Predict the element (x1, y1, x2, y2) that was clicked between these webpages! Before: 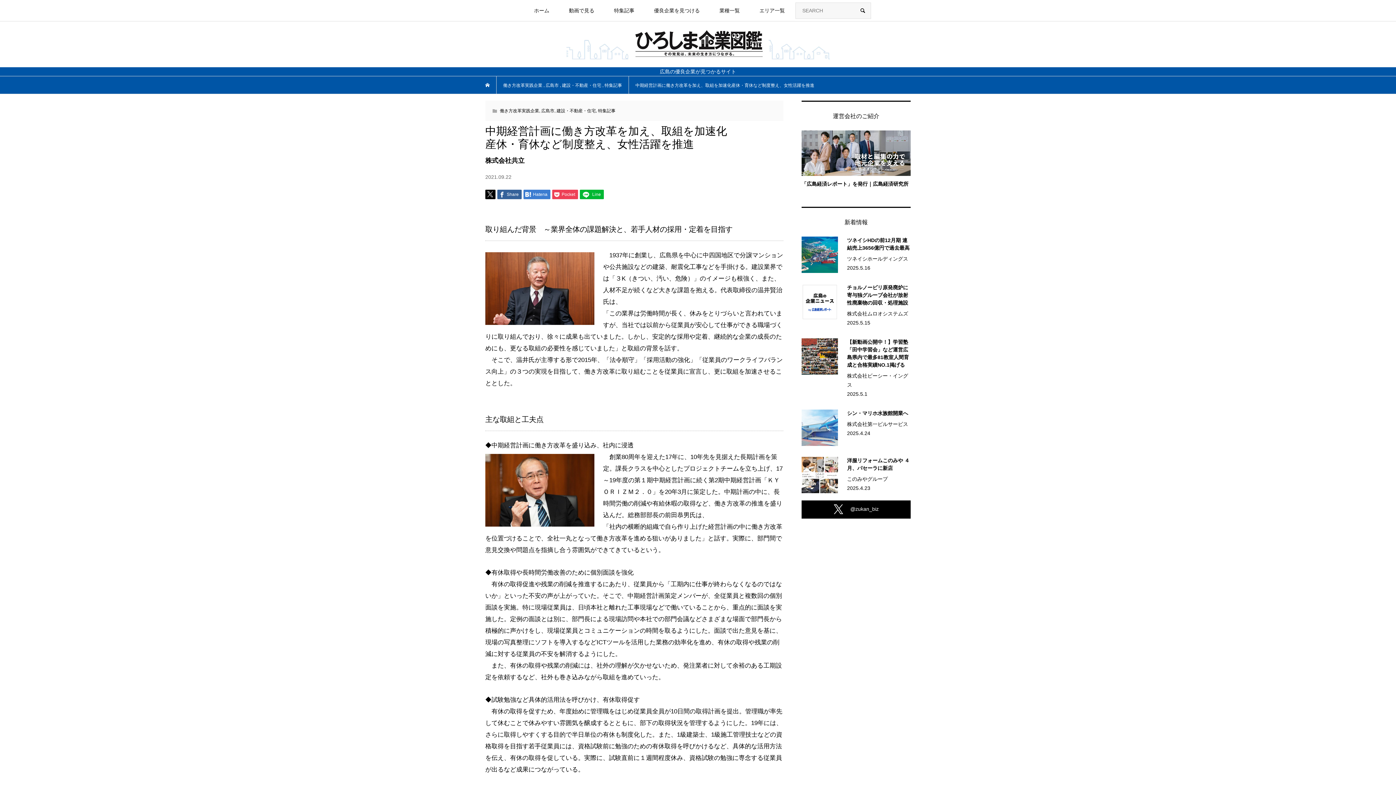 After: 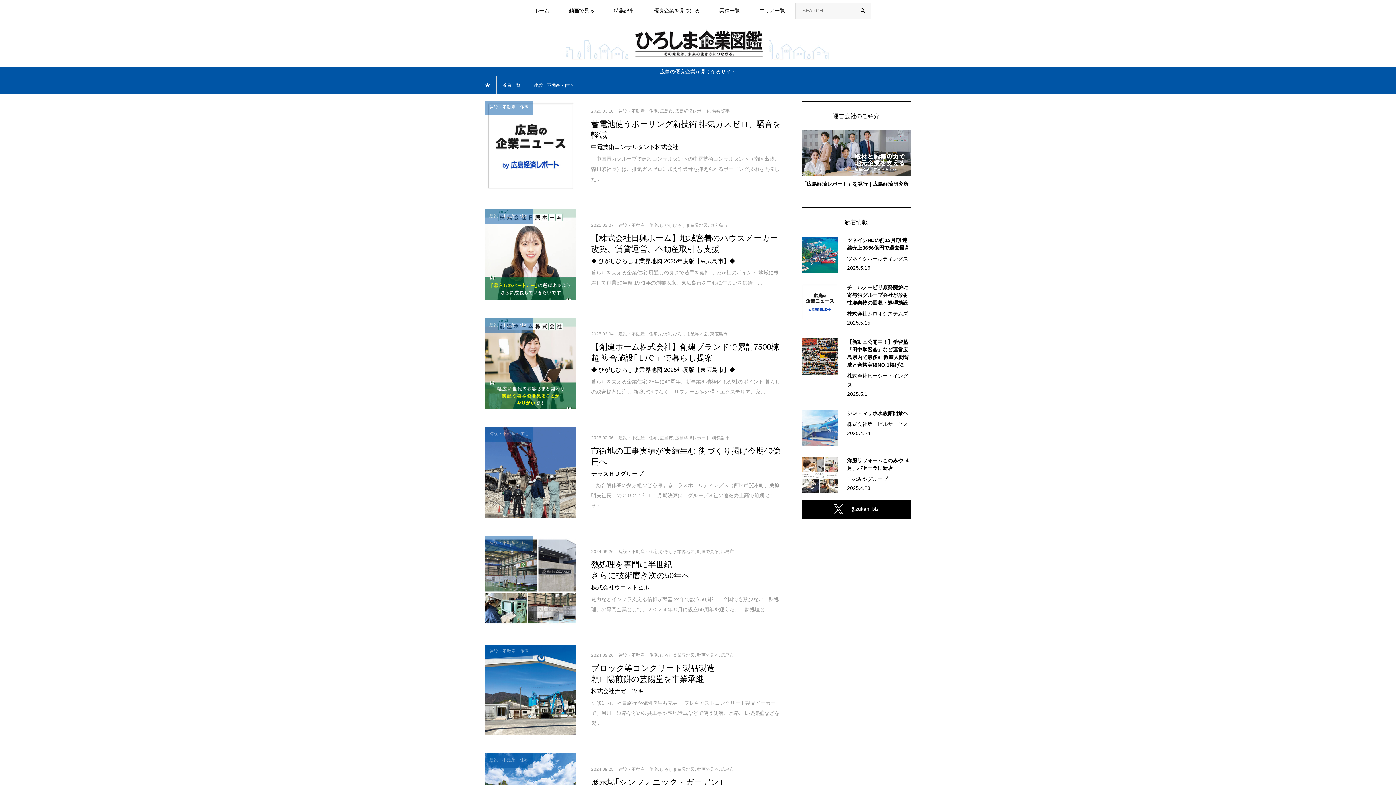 Action: label: 建設・不動産・住宅 bbox: (556, 108, 596, 113)